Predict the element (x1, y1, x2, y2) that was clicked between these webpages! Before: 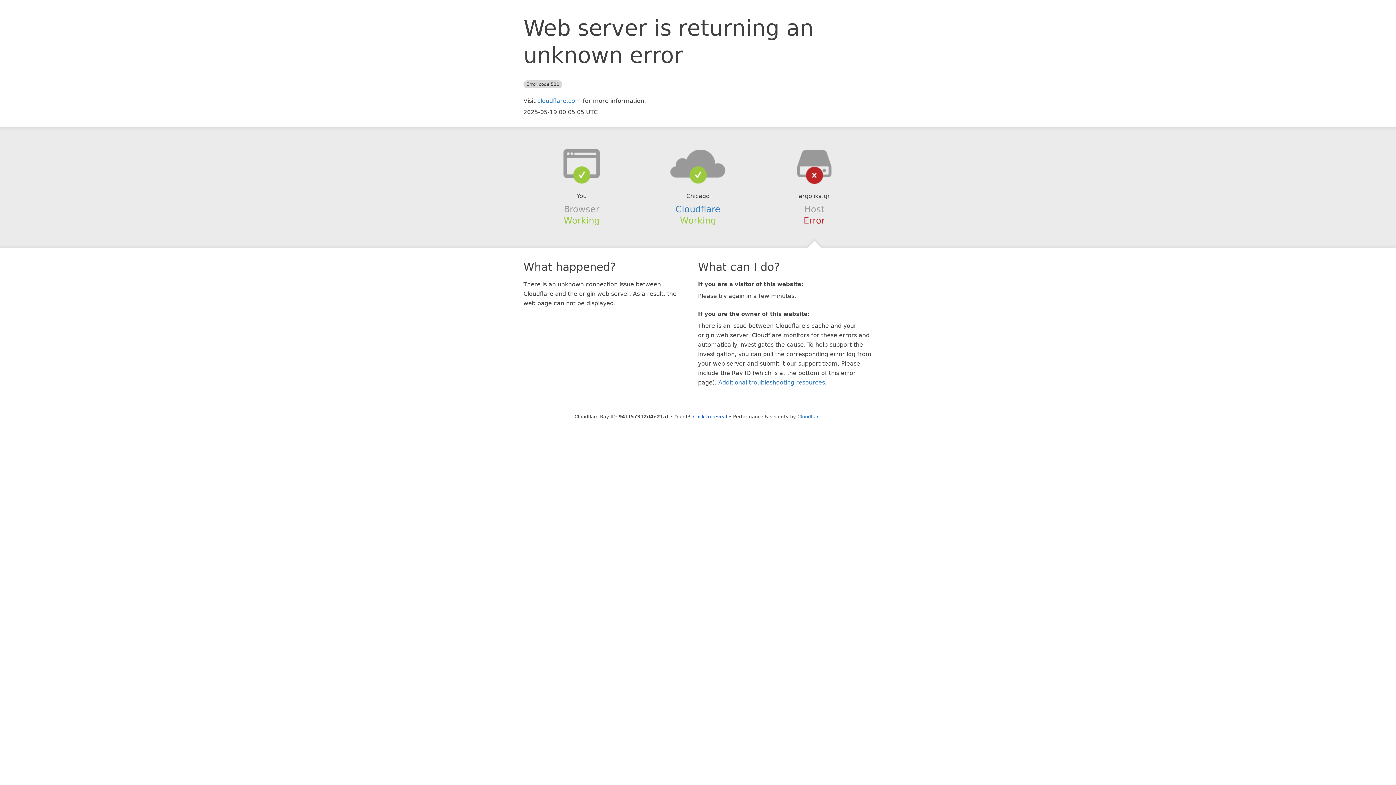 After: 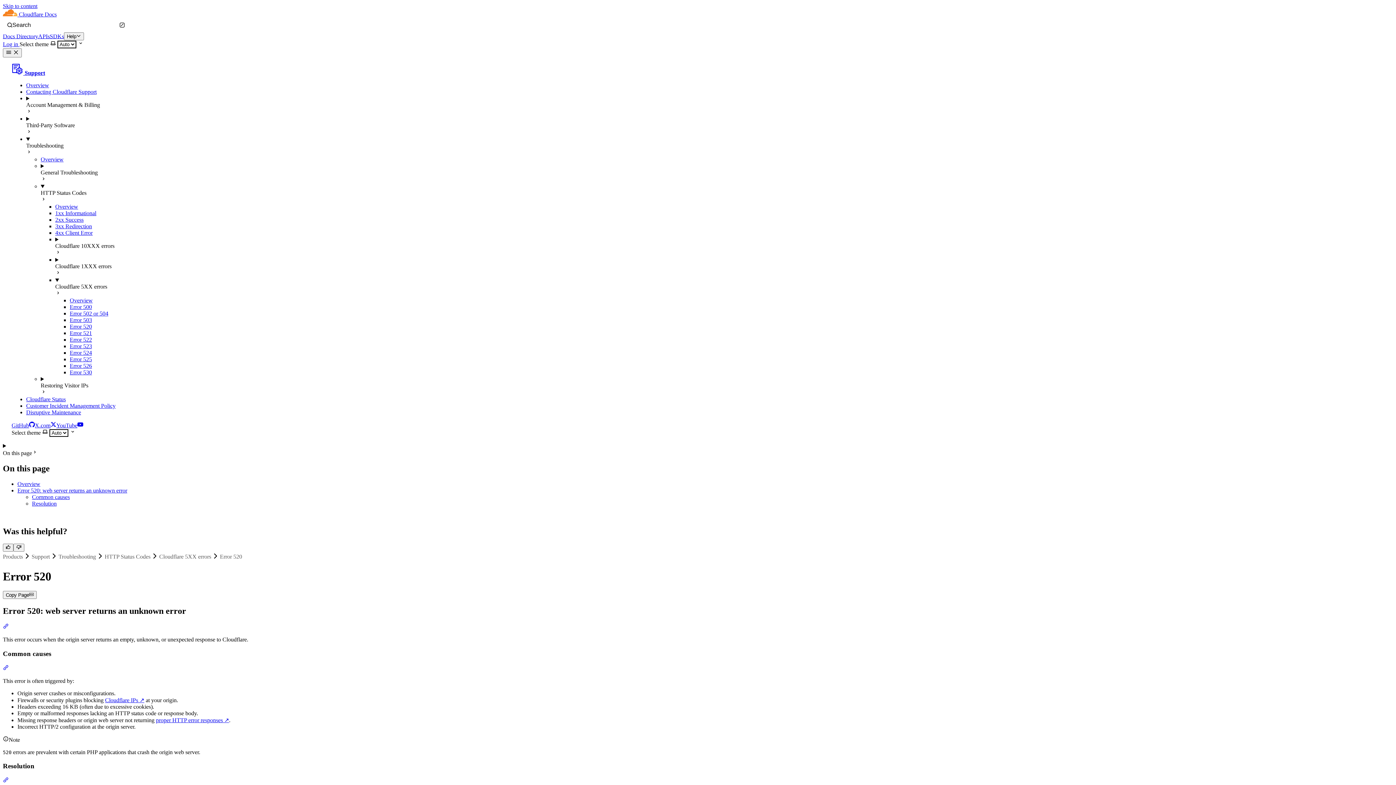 Action: label: Additional troubleshooting resources bbox: (718, 379, 825, 386)